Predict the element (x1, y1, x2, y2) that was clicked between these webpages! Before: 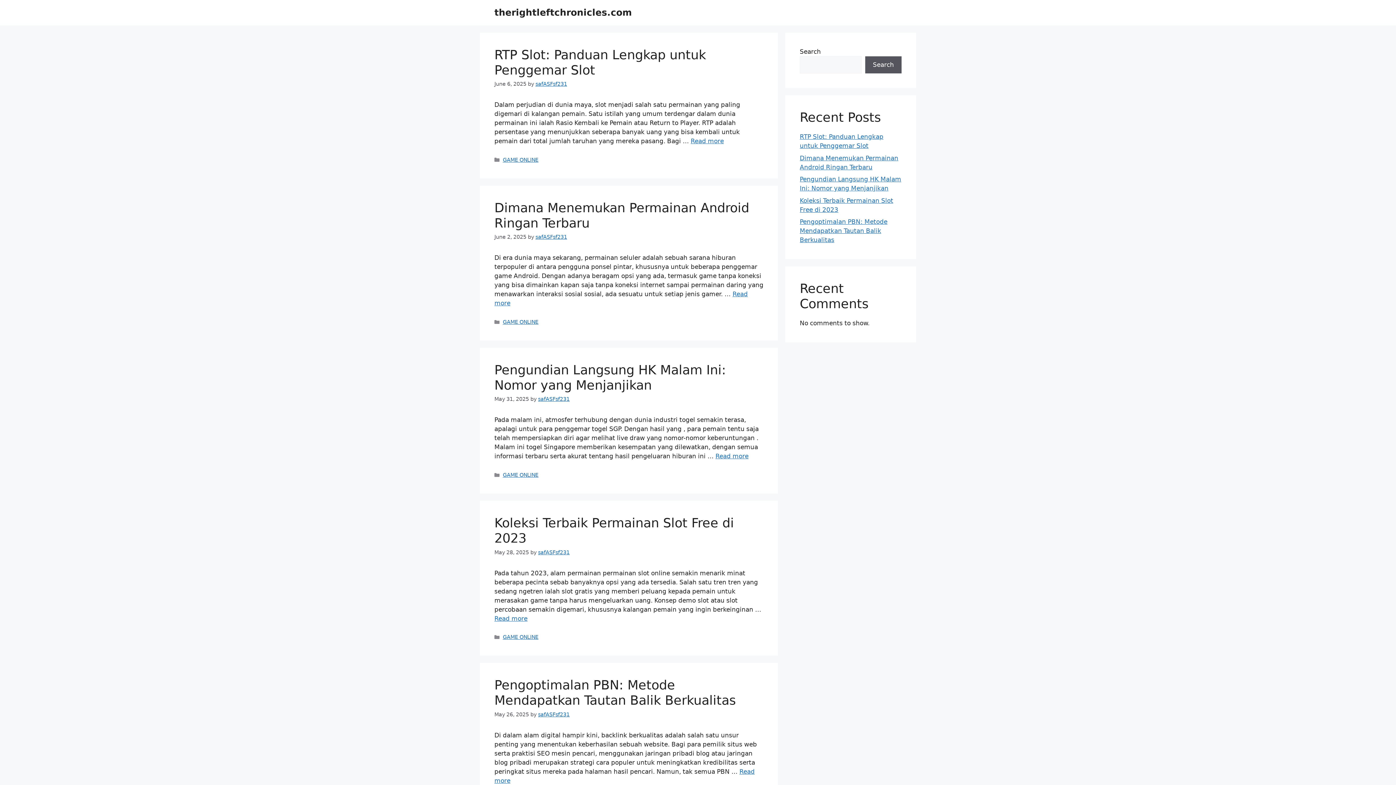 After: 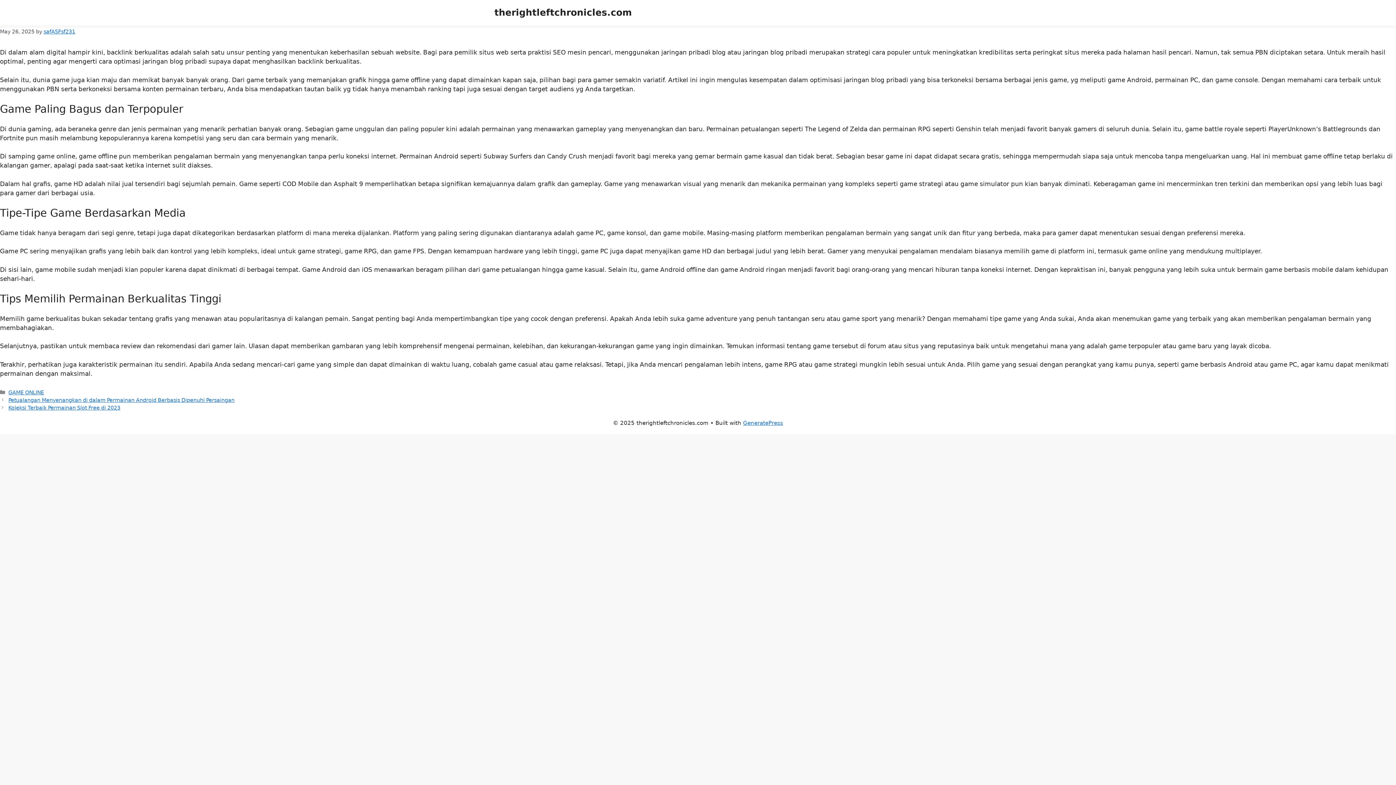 Action: bbox: (494, 678, 736, 708) label: Pengoptimalan PBN: Metode Mendapatkan Tautan Balik Berkualitas